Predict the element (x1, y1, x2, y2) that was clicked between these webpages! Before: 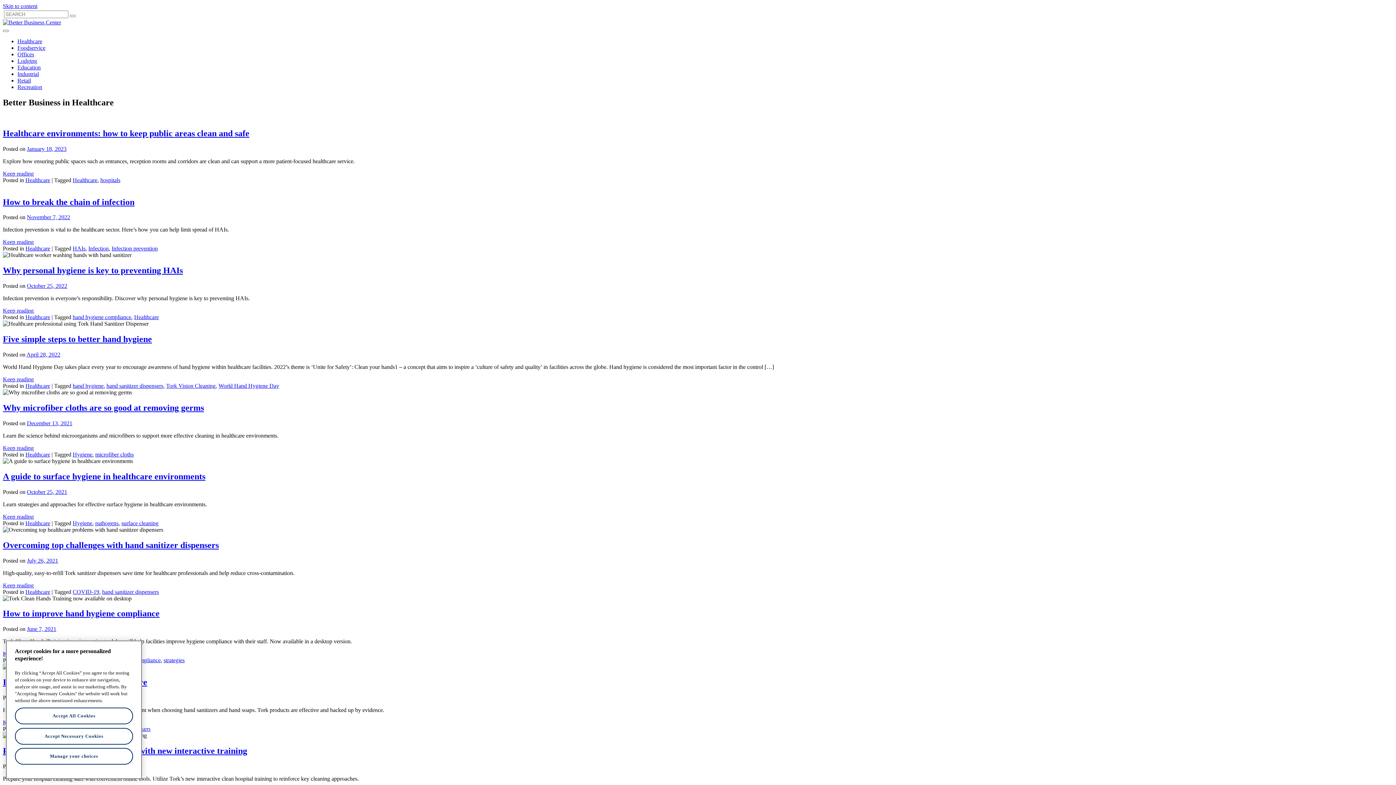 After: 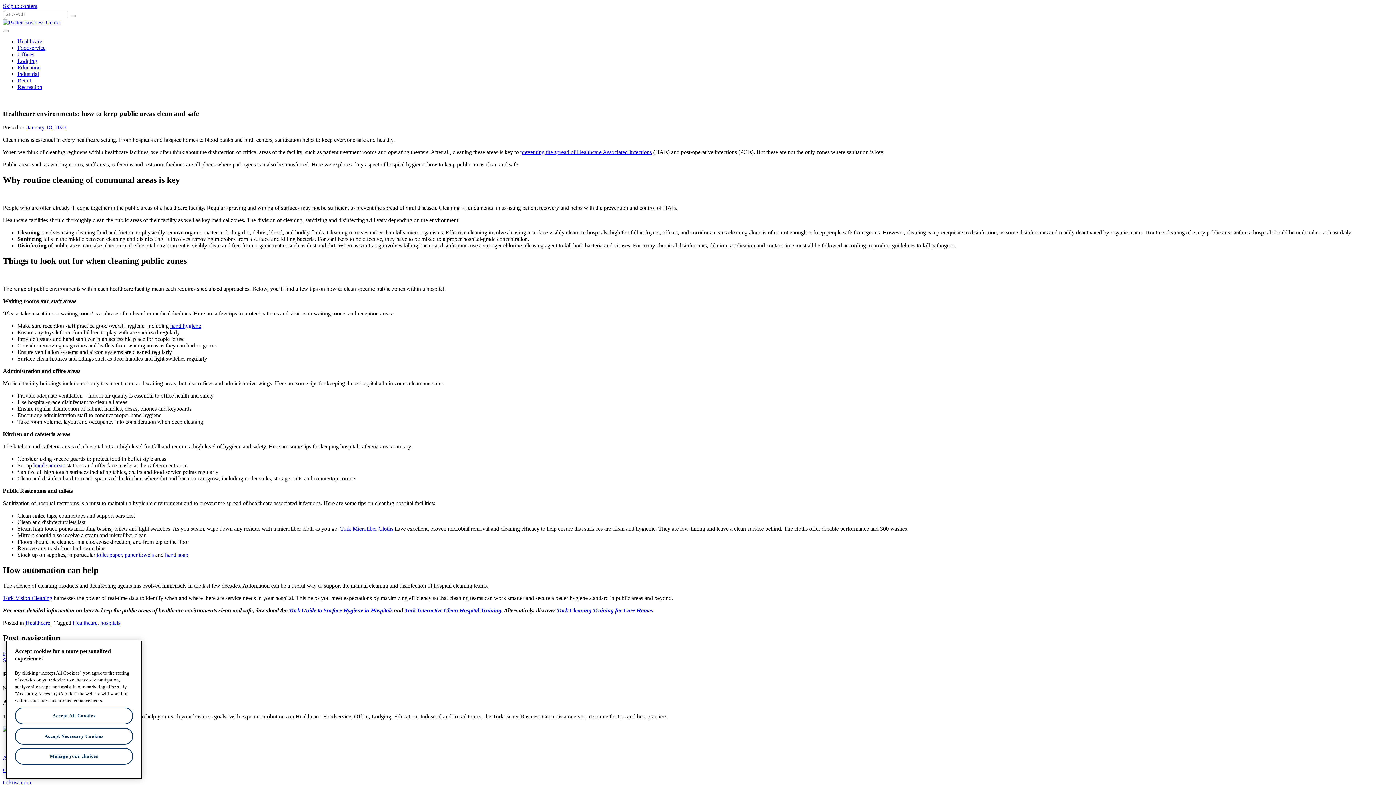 Action: bbox: (2, 128, 249, 138) label: Healthcare environments: how to keep public areas clean and safe